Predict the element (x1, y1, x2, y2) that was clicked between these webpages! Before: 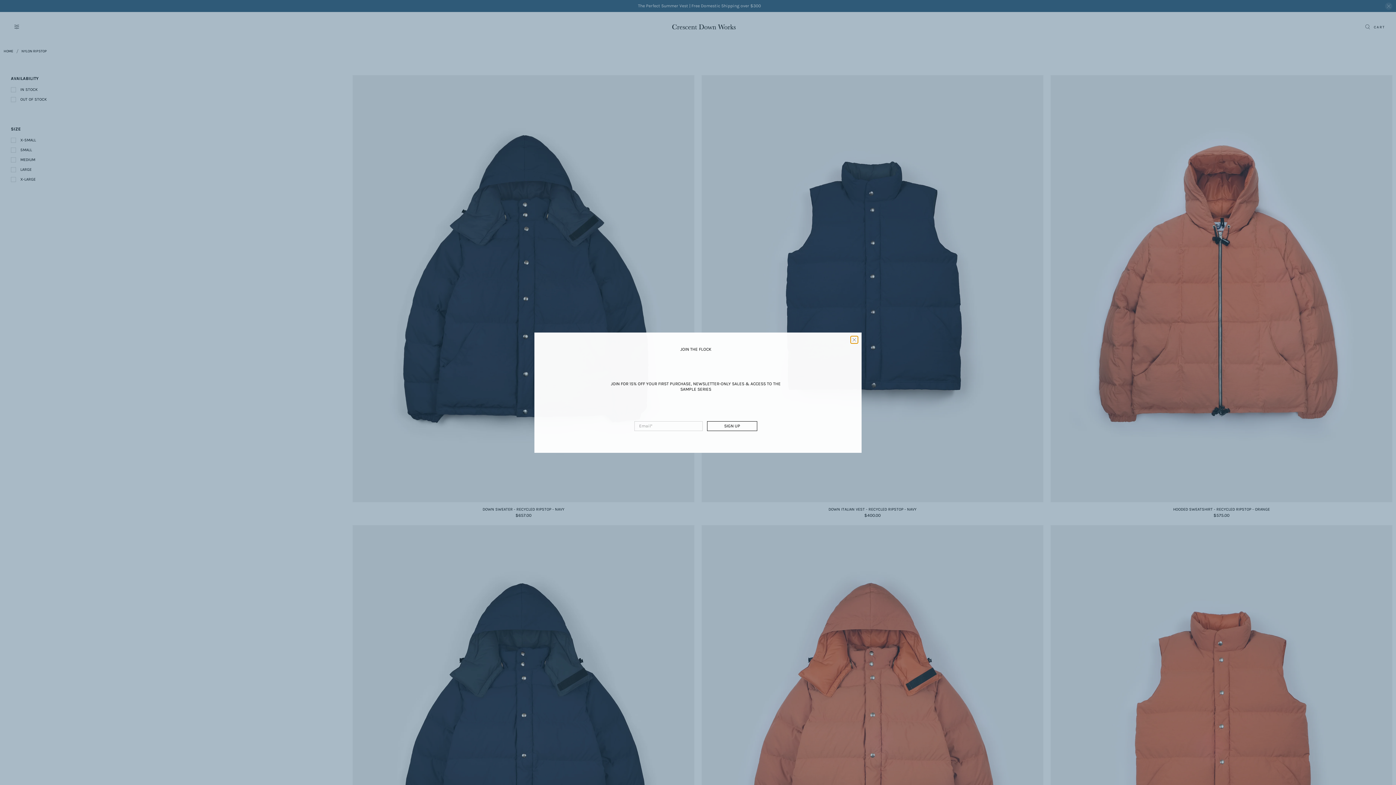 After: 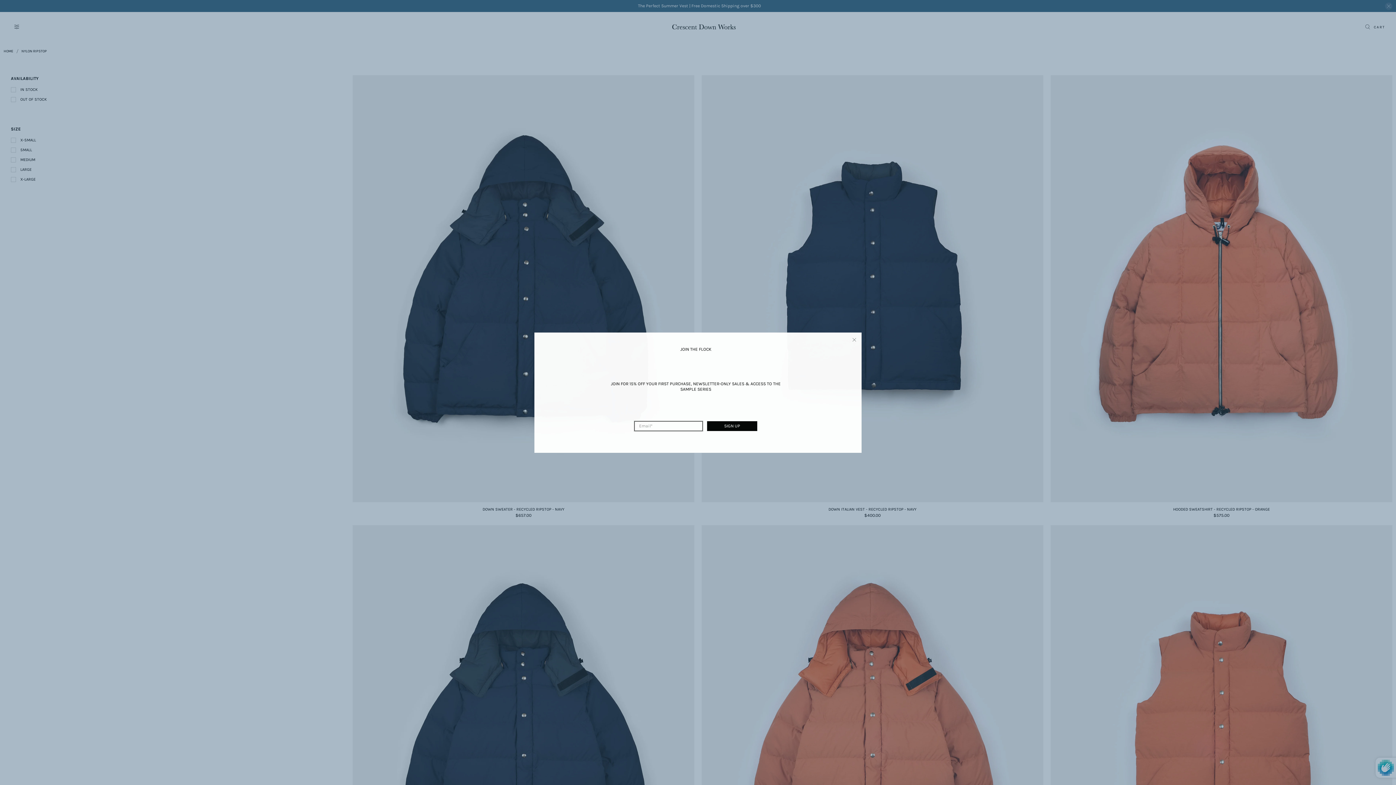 Action: bbox: (707, 421, 757, 431) label: SIGN UP